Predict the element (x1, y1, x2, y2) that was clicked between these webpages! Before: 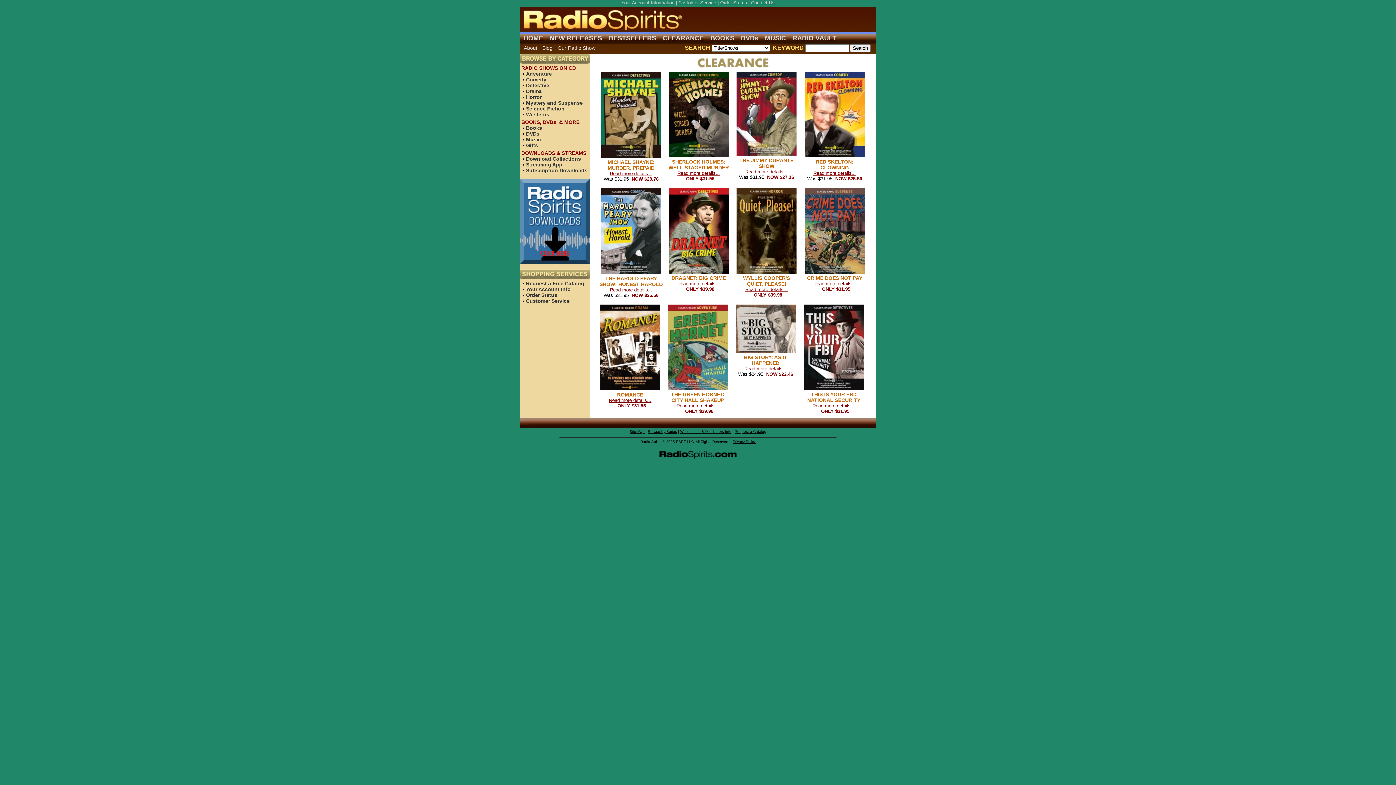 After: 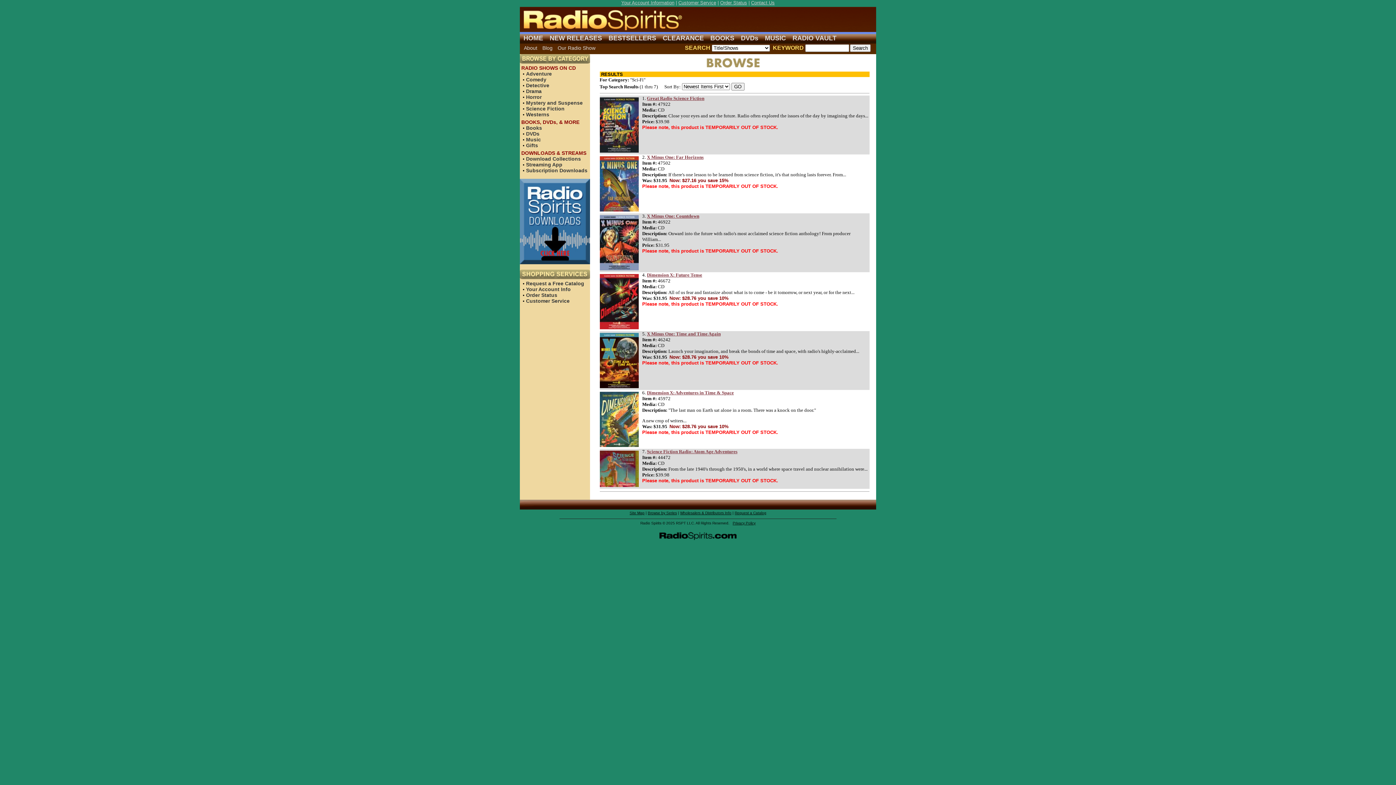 Action: label: Science Fiction bbox: (526, 105, 564, 111)